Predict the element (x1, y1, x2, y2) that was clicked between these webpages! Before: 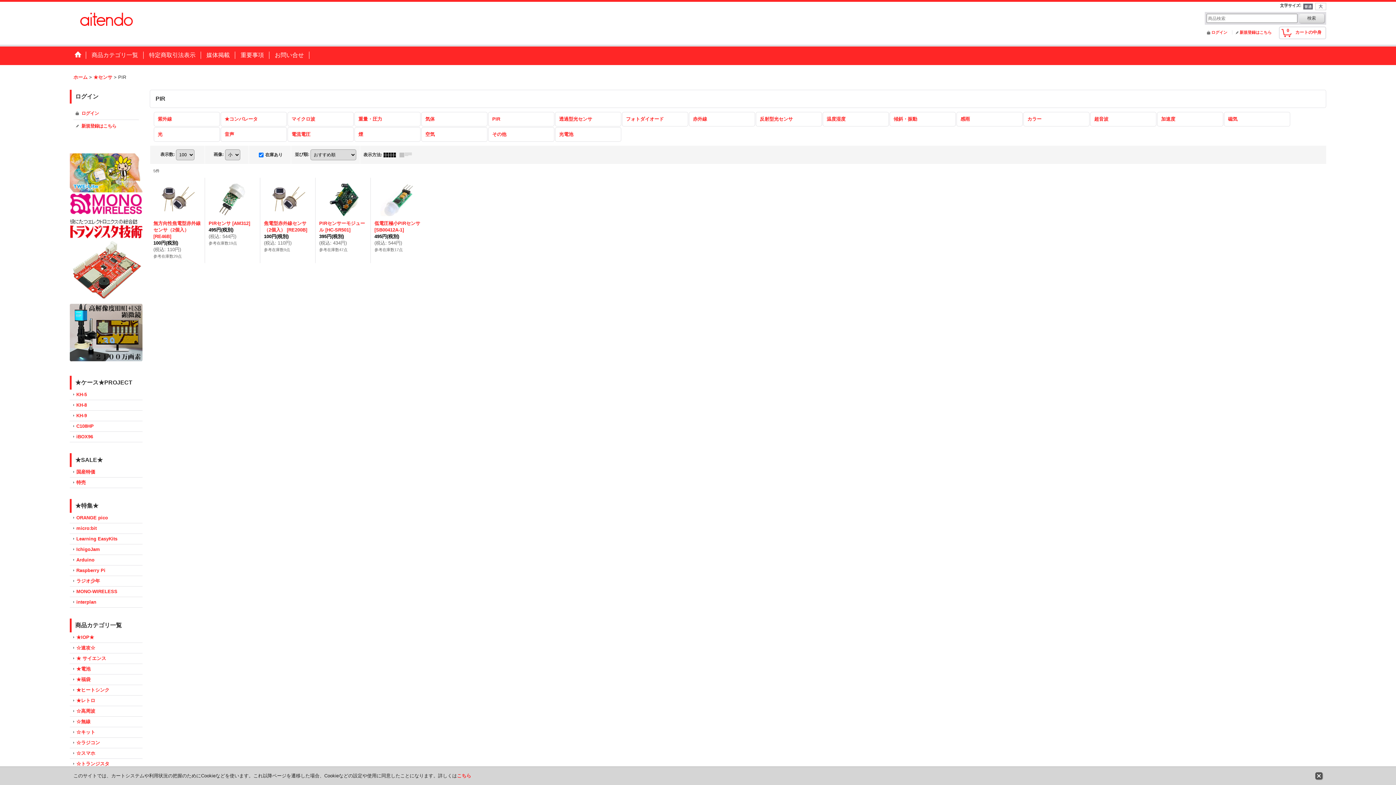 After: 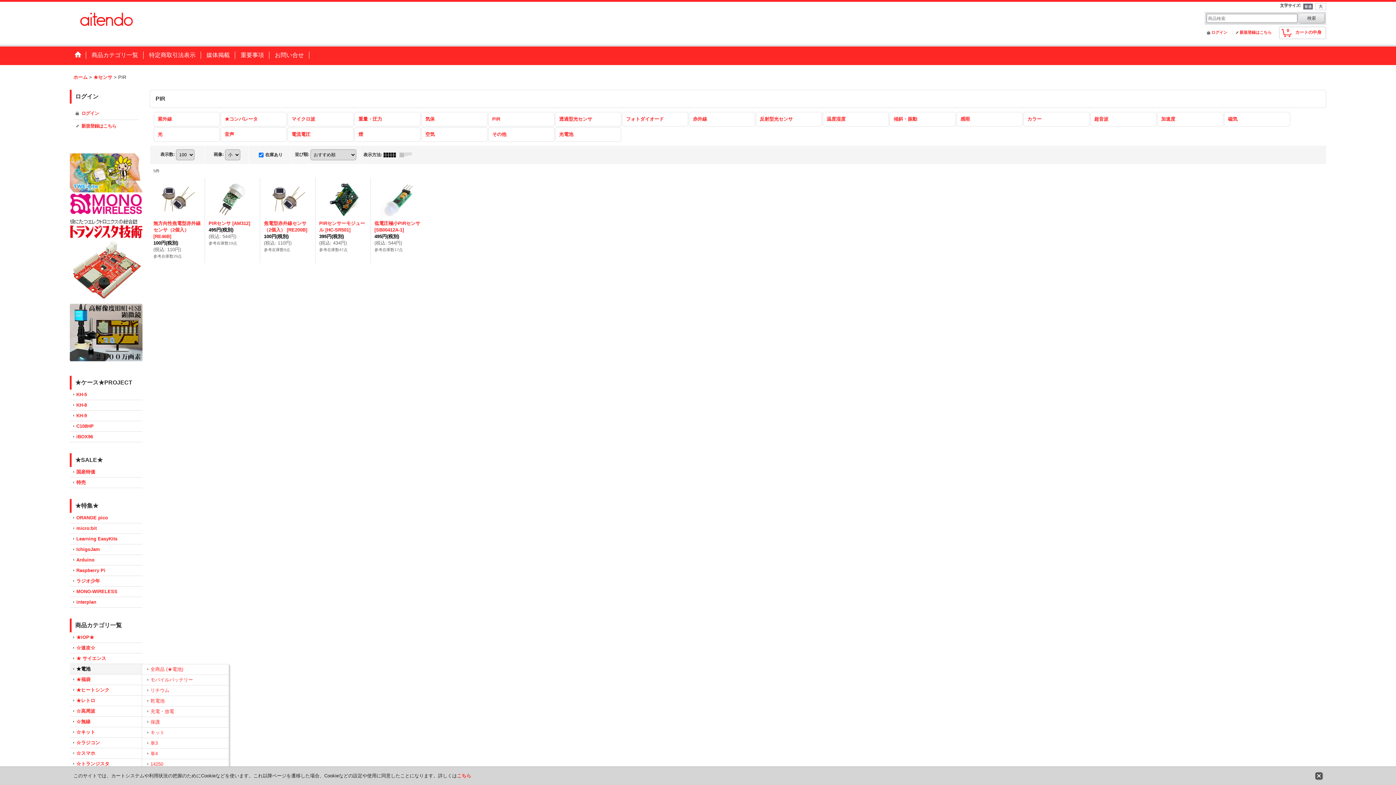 Action: label: ★電池 bbox: (69, 664, 142, 674)